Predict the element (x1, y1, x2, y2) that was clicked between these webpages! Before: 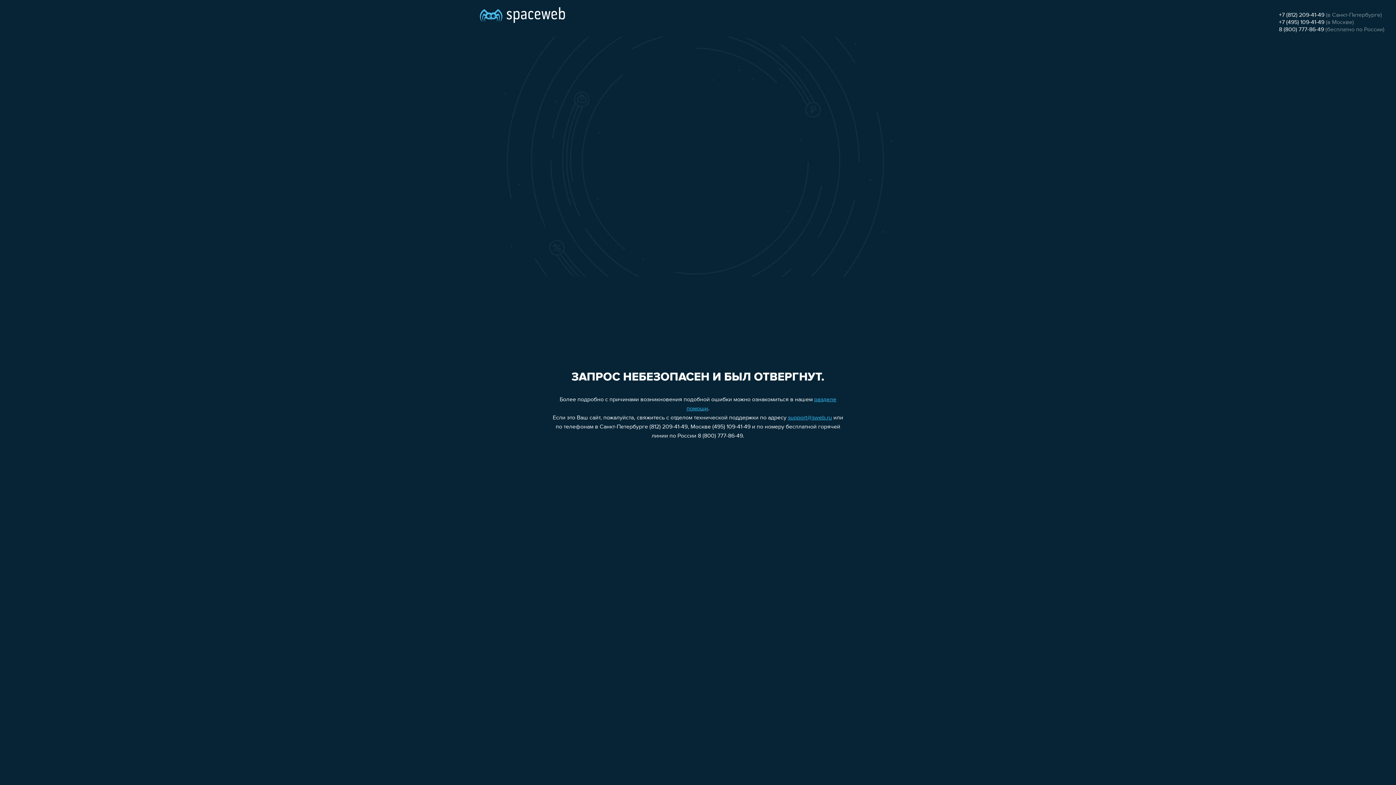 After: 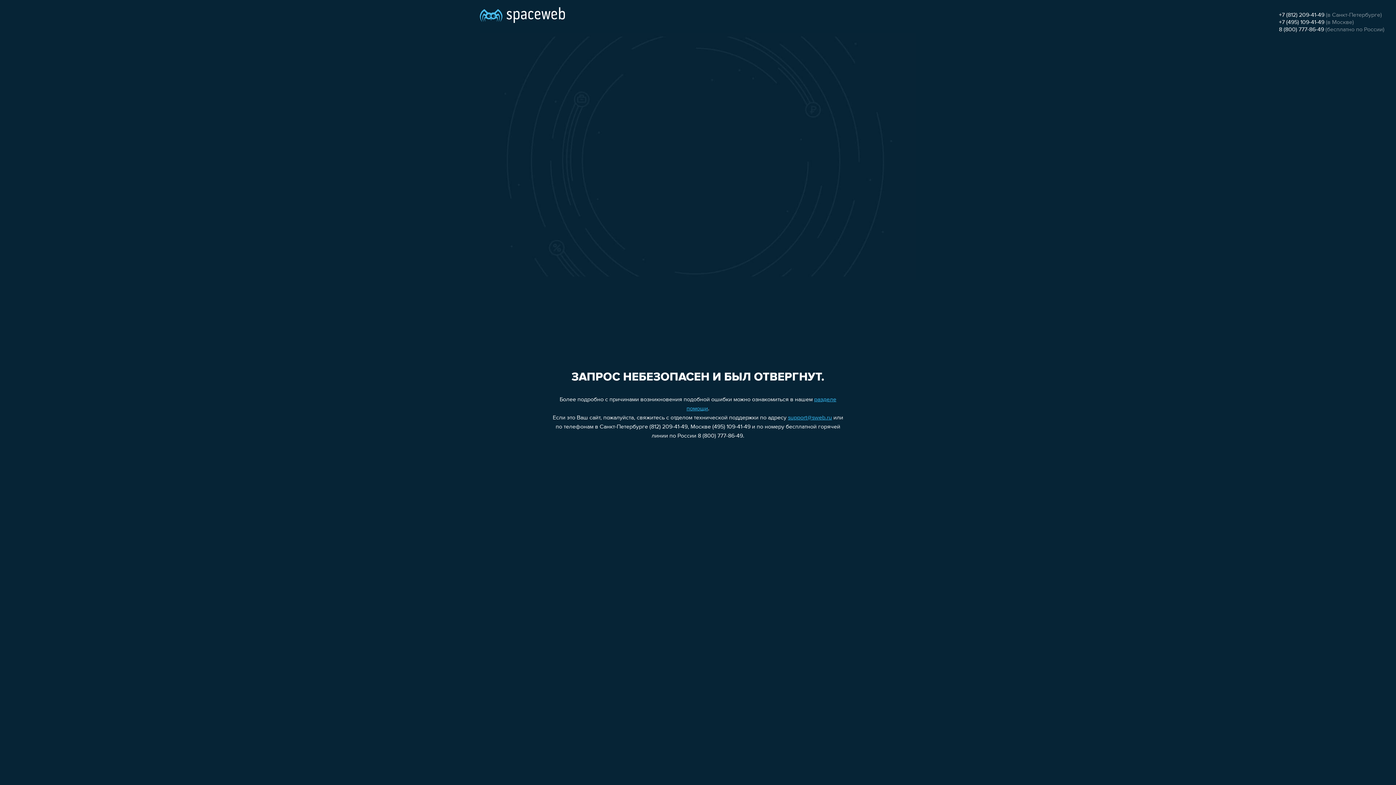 Action: bbox: (1279, 12, 1324, 18) label: +7 (812) 209-41-49